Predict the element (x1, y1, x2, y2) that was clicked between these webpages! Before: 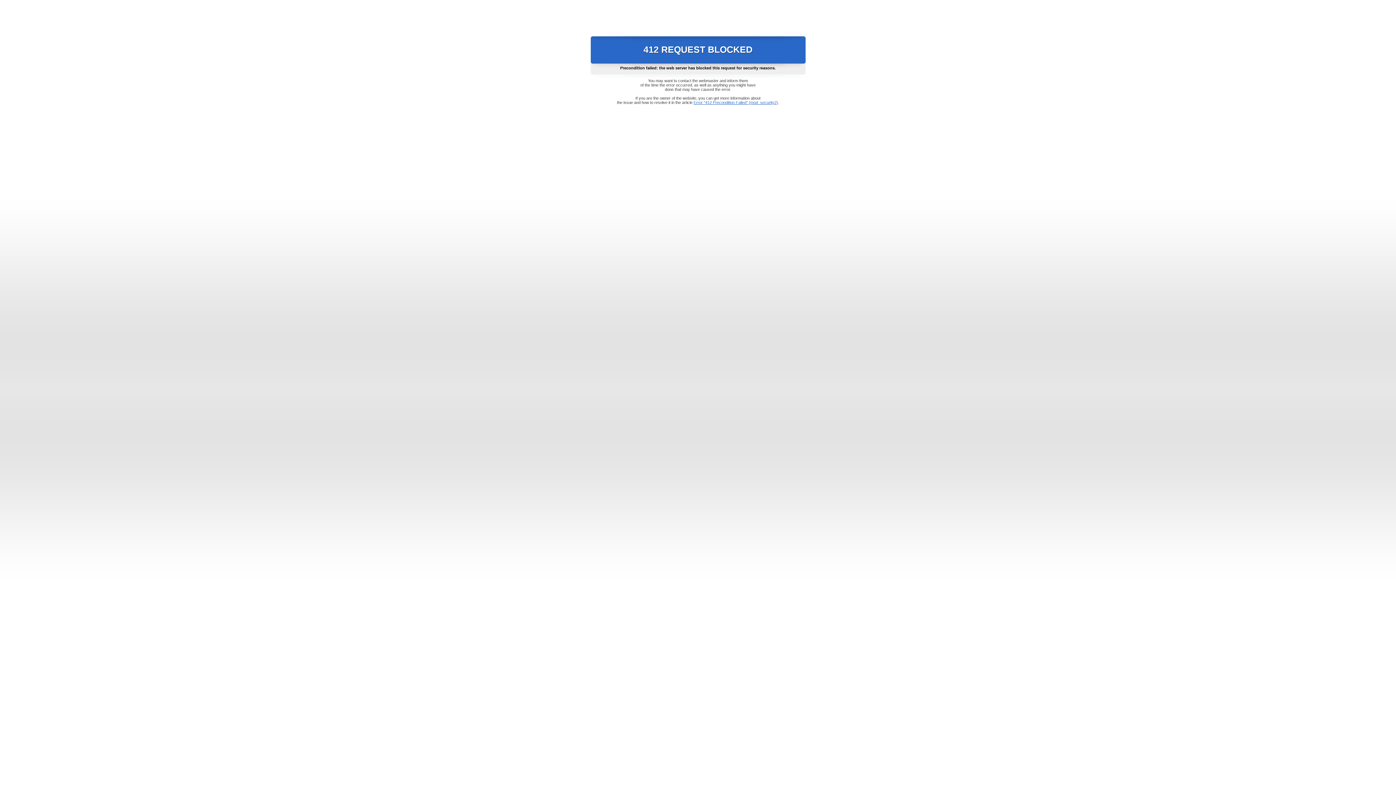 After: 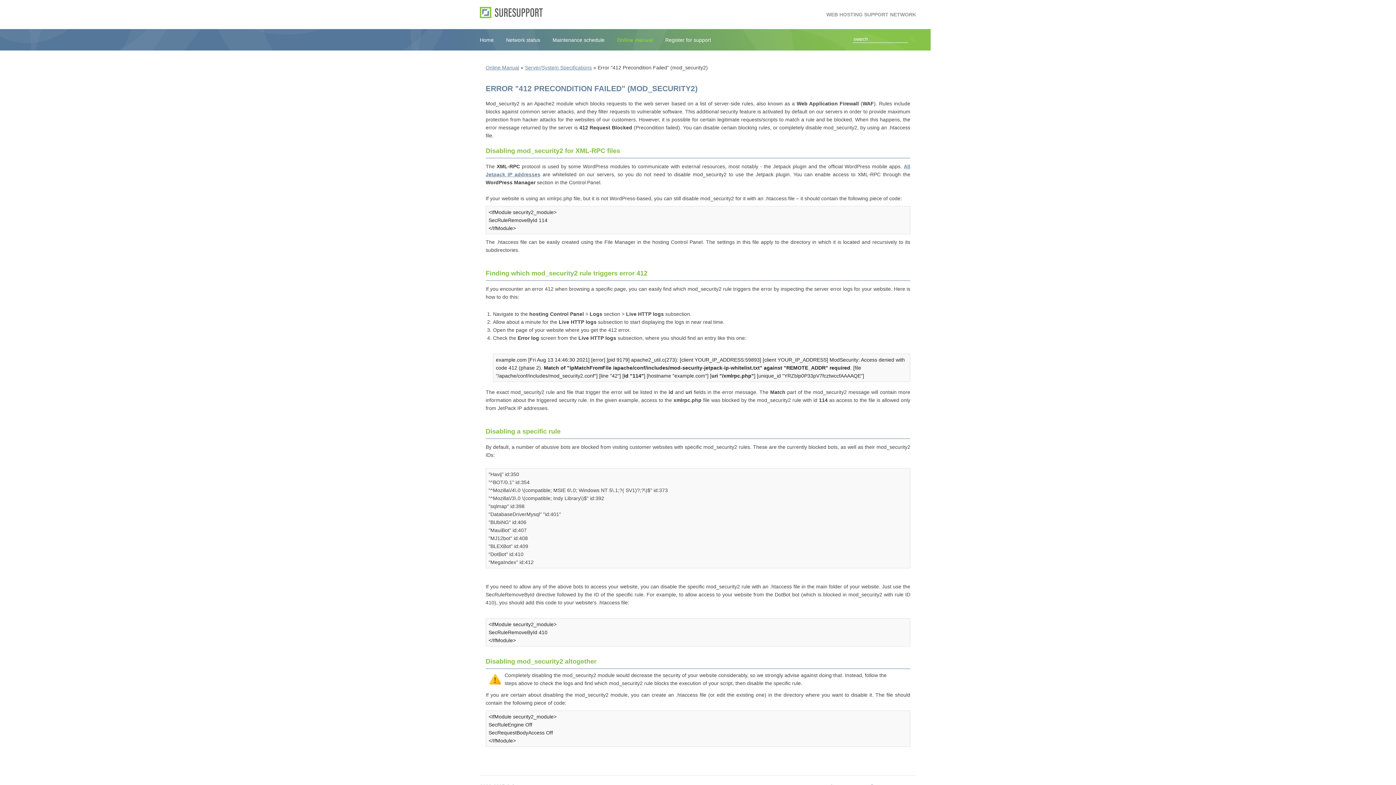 Action: bbox: (693, 100, 778, 104) label: Error "412 Precondition Failed" (mod_security2)